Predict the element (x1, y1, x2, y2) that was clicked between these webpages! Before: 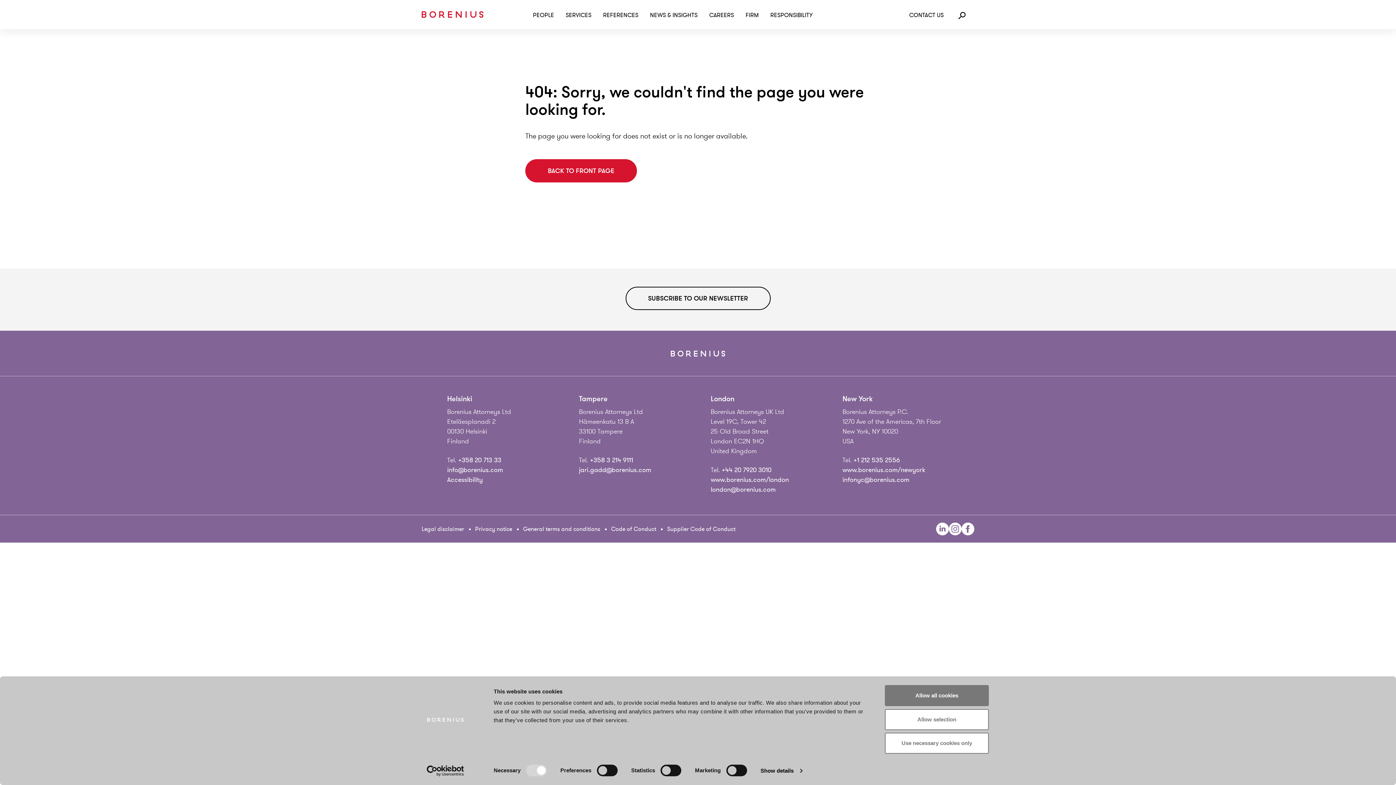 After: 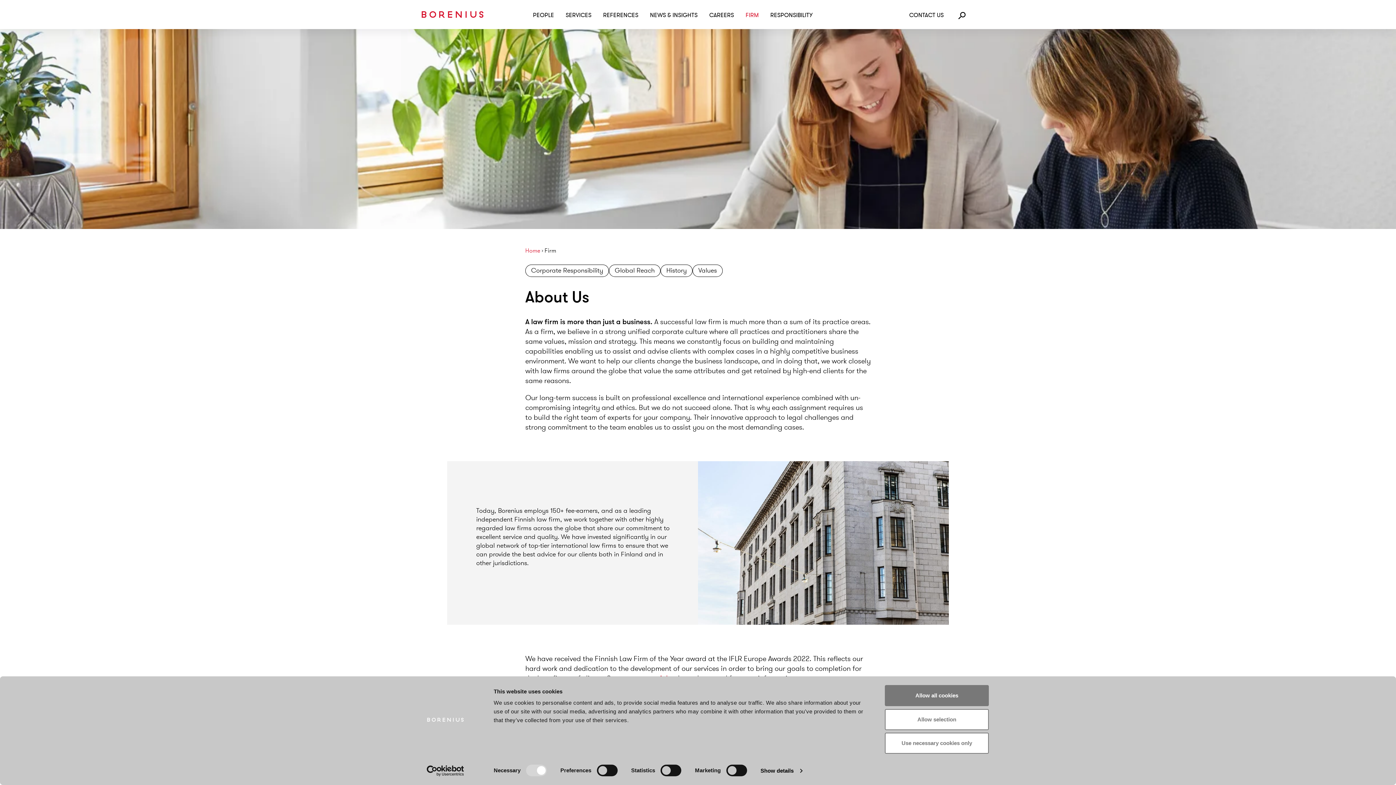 Action: bbox: (745, 11, 759, 19) label: FIRM